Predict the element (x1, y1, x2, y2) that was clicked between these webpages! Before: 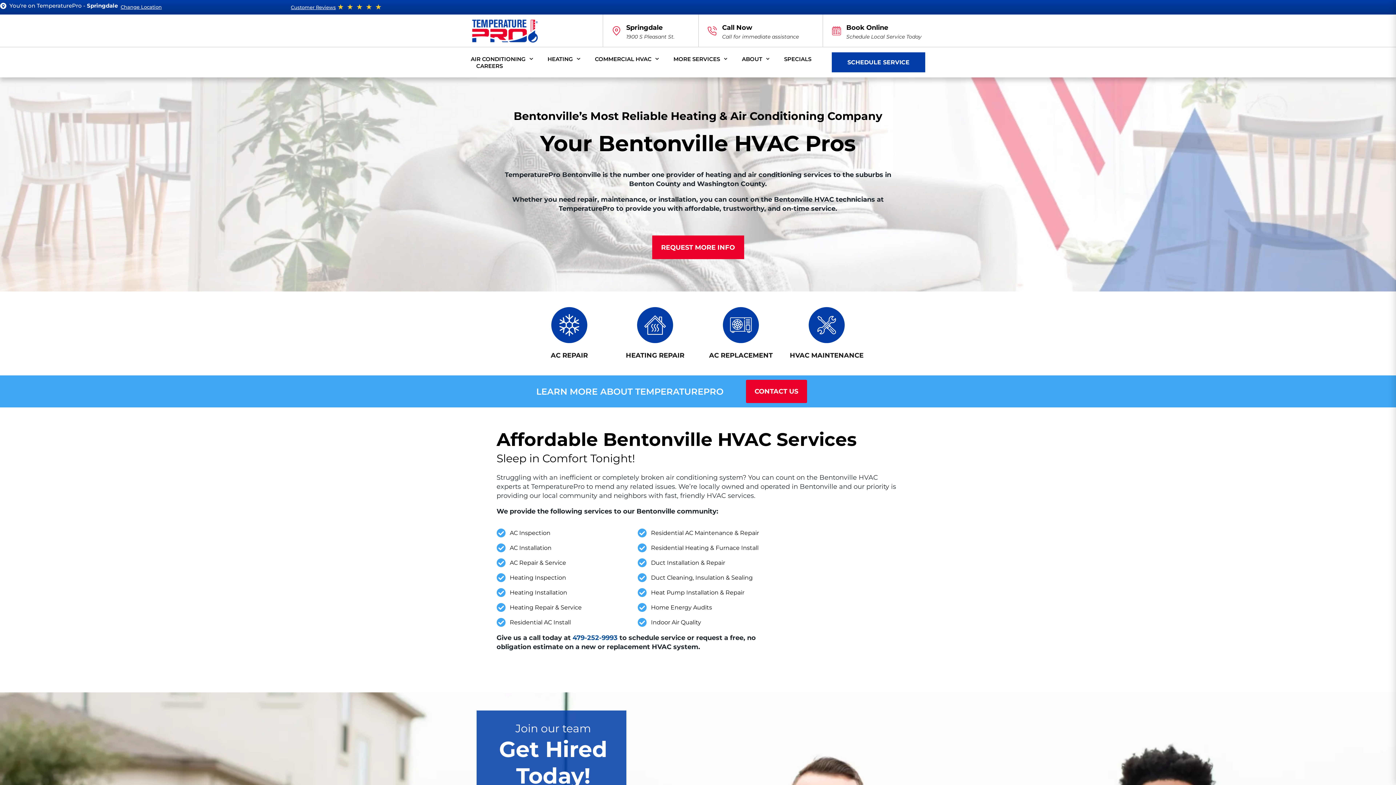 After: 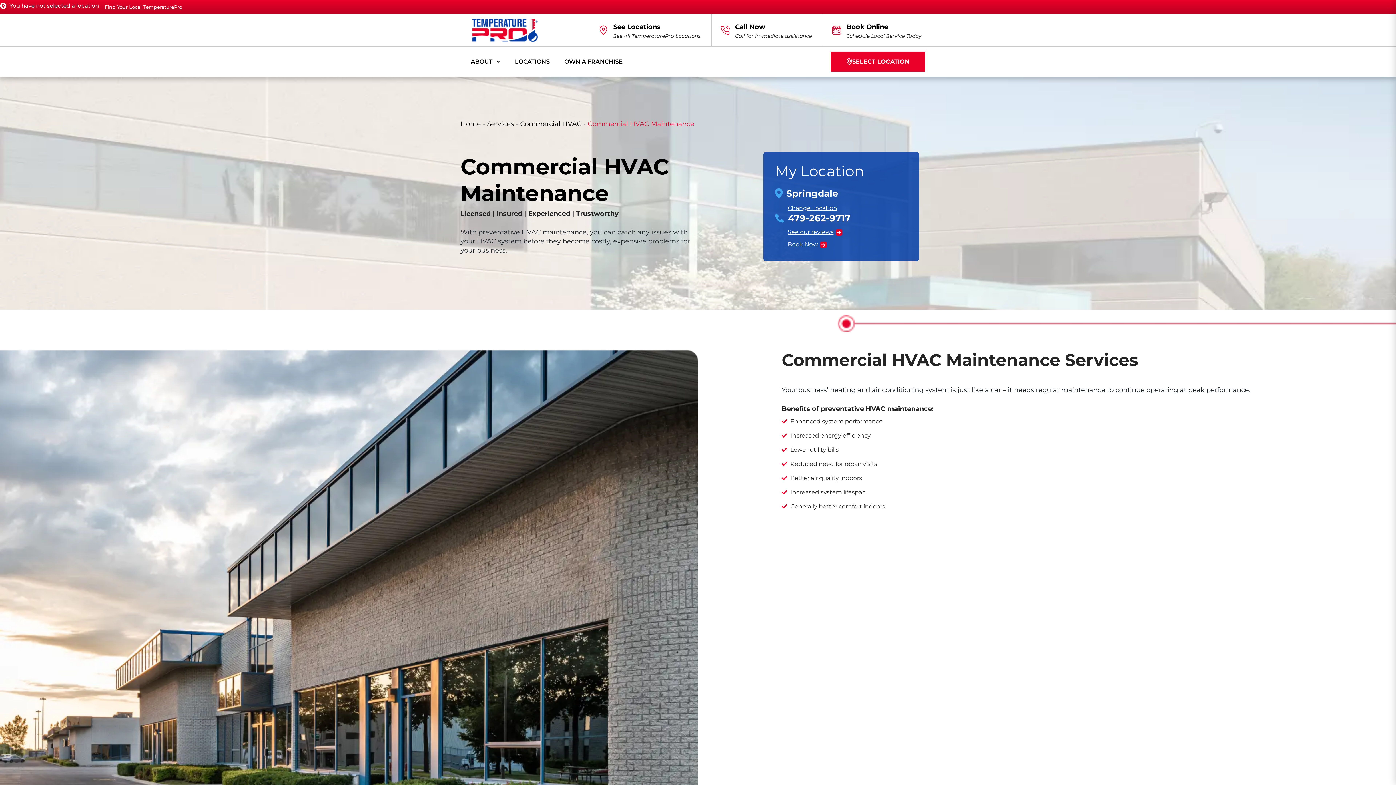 Action: bbox: (808, 307, 845, 343)